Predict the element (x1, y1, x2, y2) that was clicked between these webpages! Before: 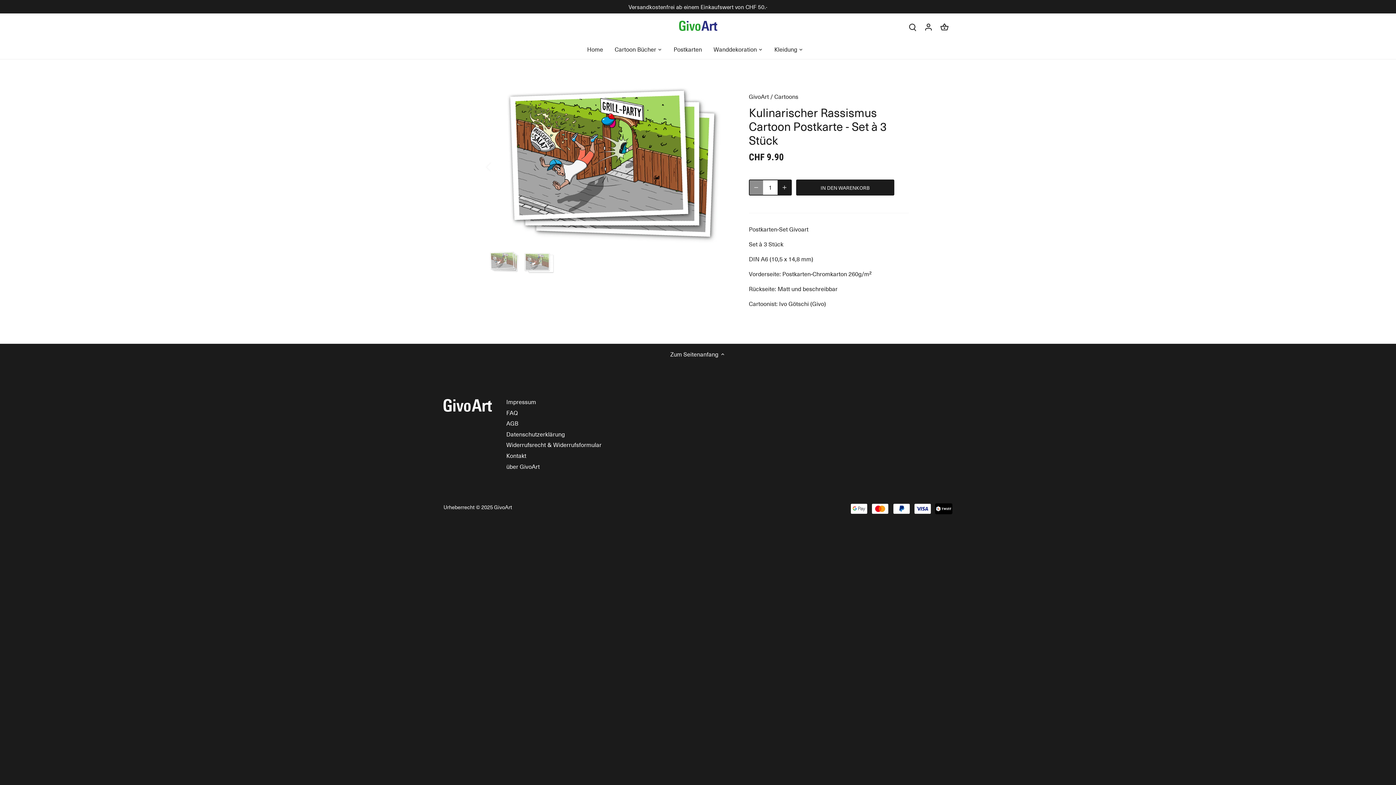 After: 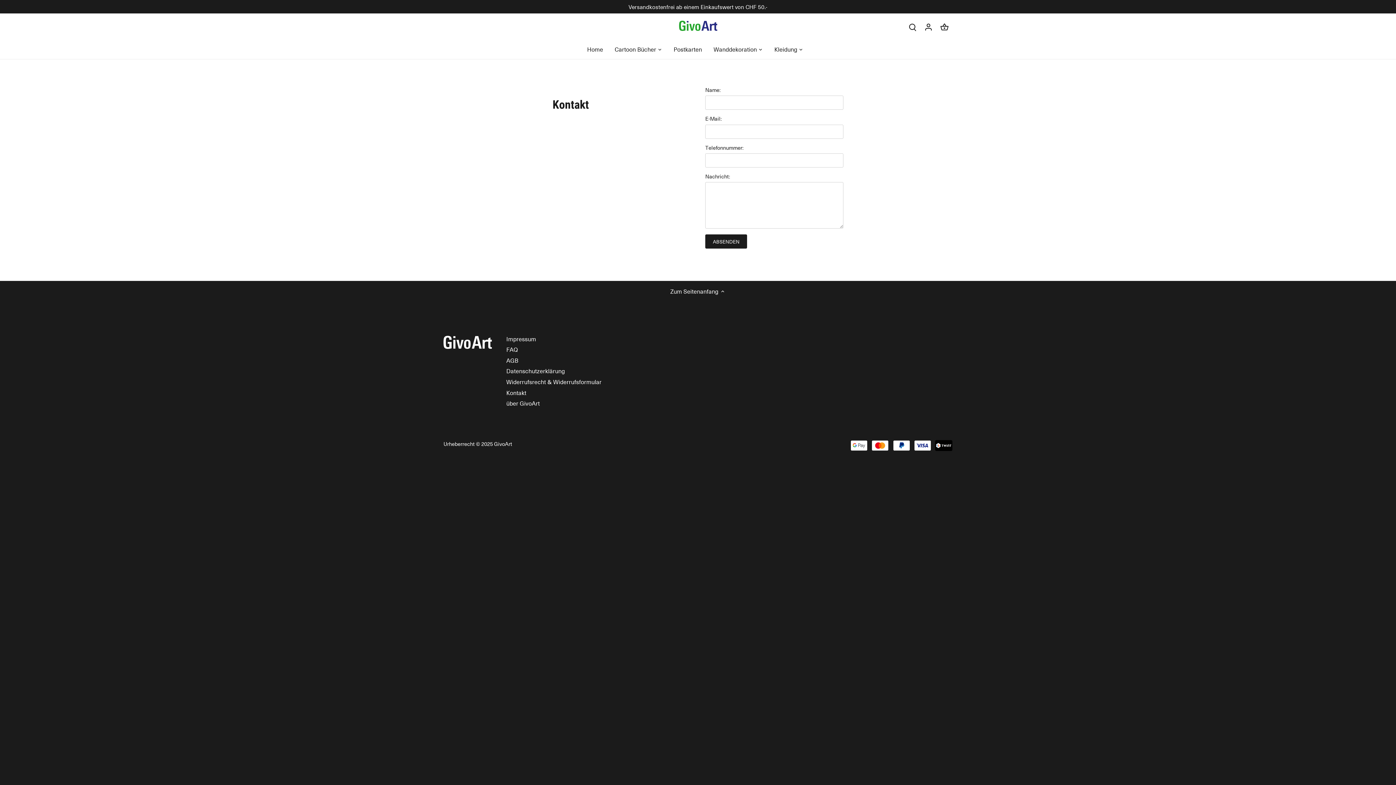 Action: bbox: (506, 452, 526, 460) label: Kontakt